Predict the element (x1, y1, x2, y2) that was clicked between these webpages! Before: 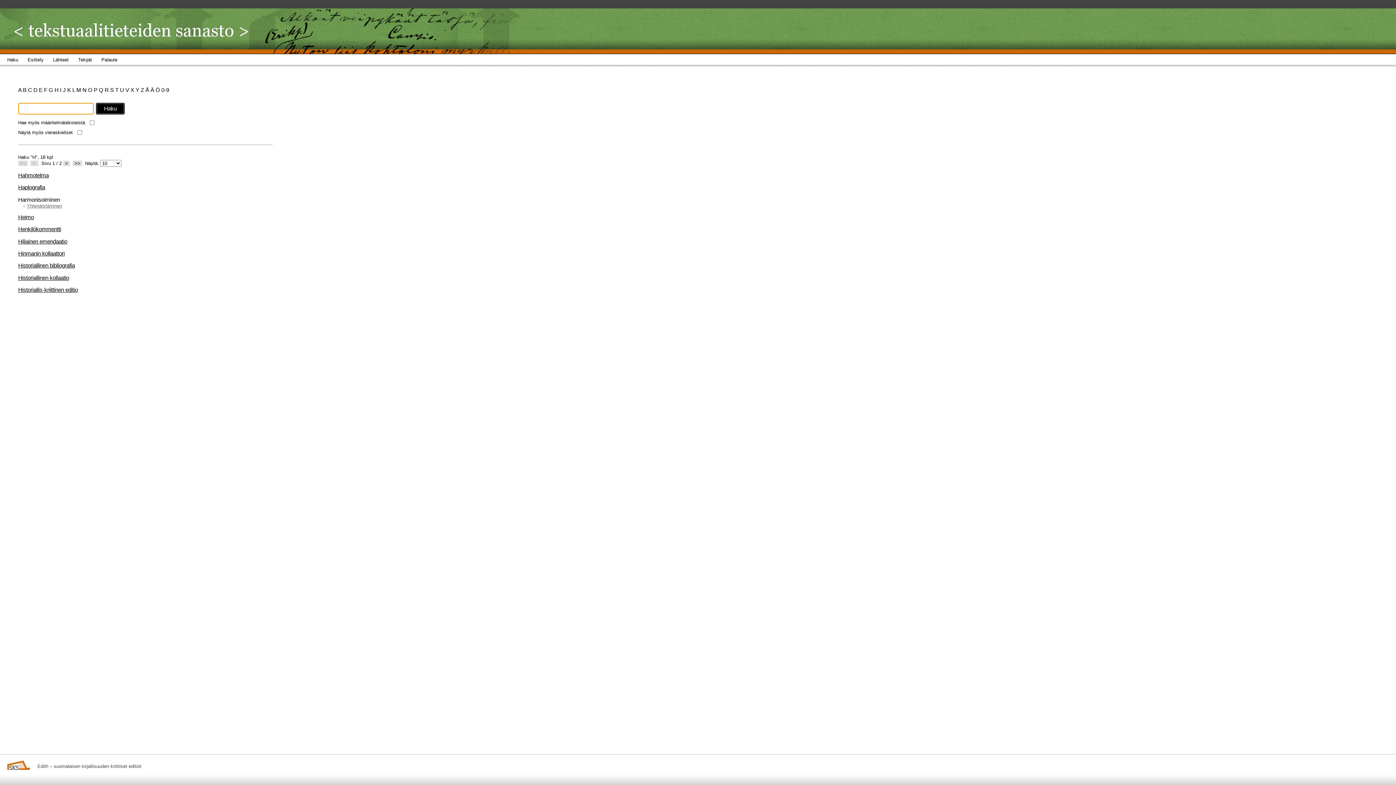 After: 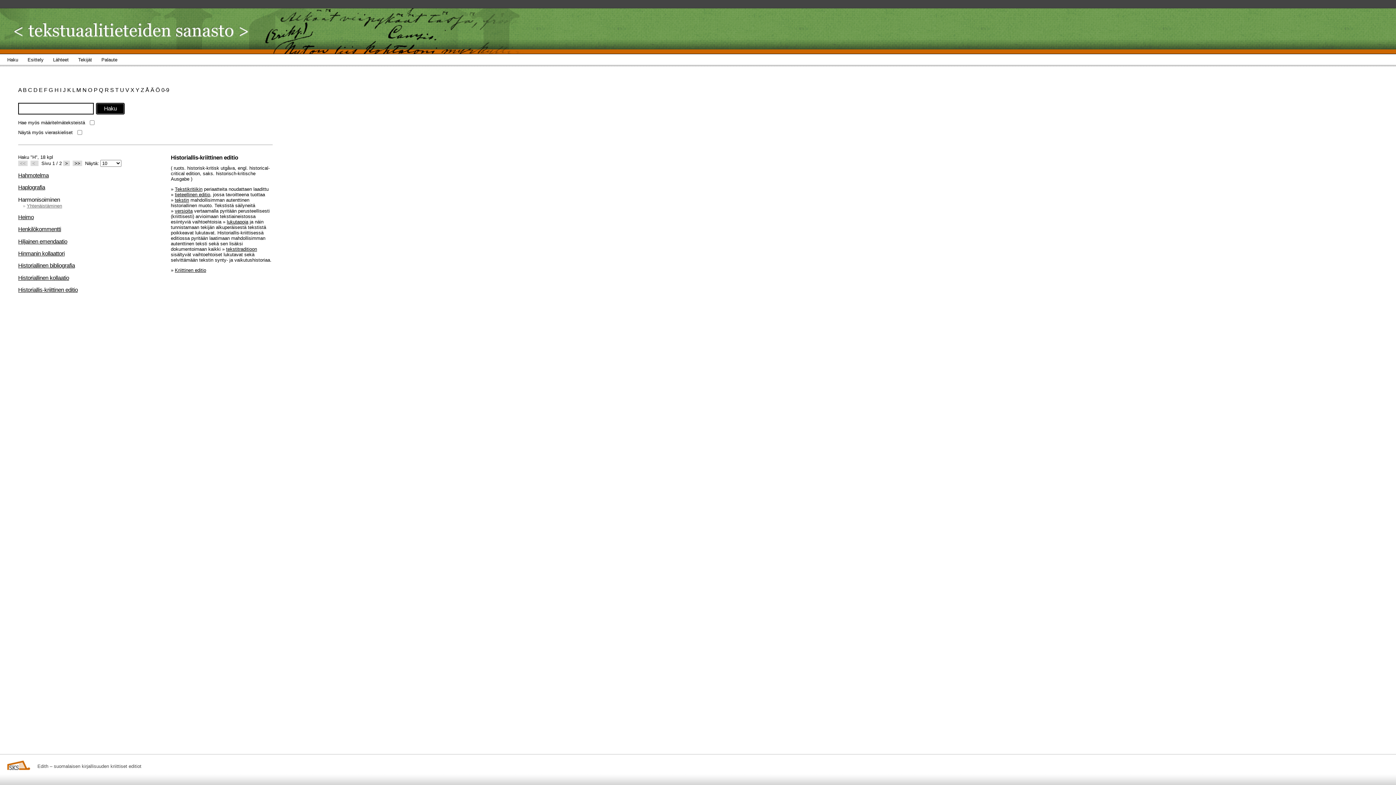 Action: label: Historiallis-kriittinen editio bbox: (18, 286, 77, 293)